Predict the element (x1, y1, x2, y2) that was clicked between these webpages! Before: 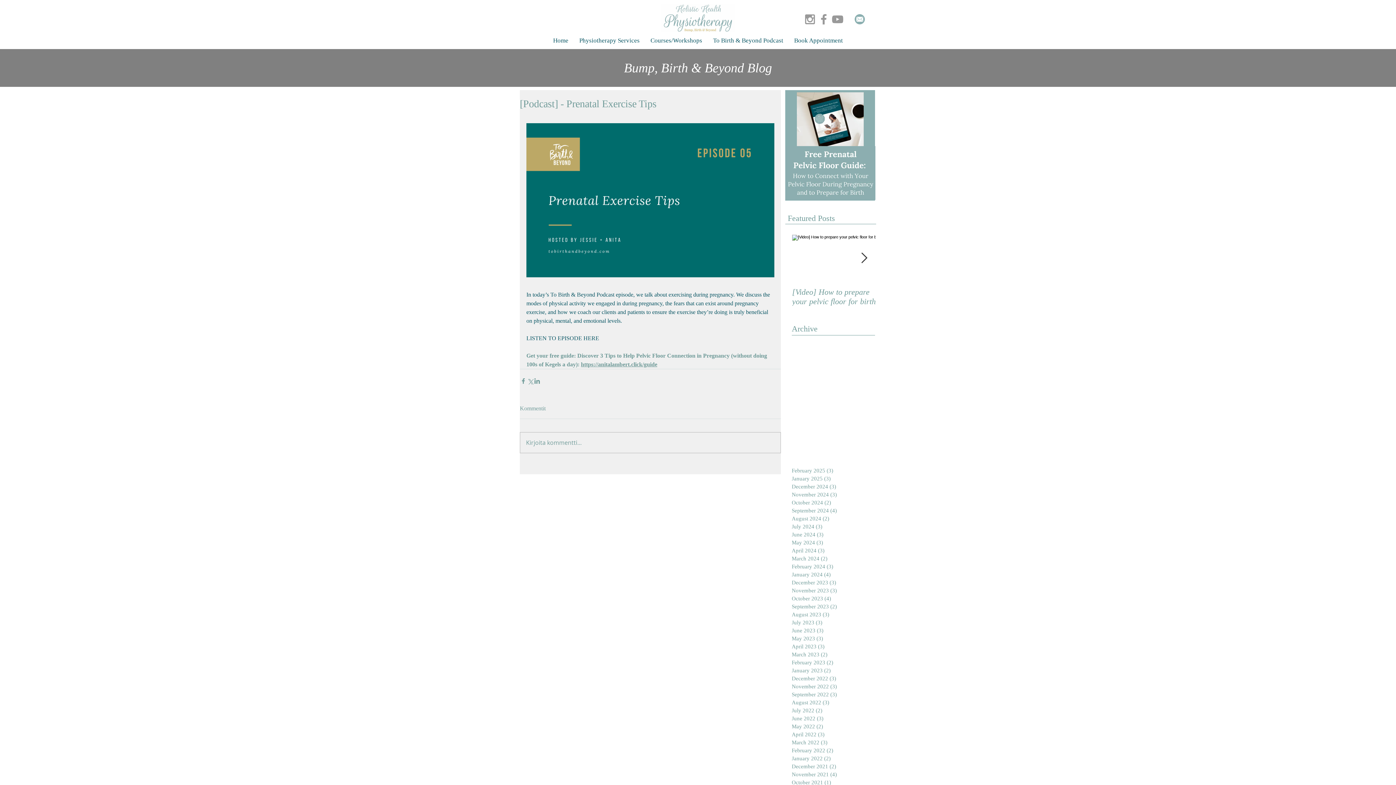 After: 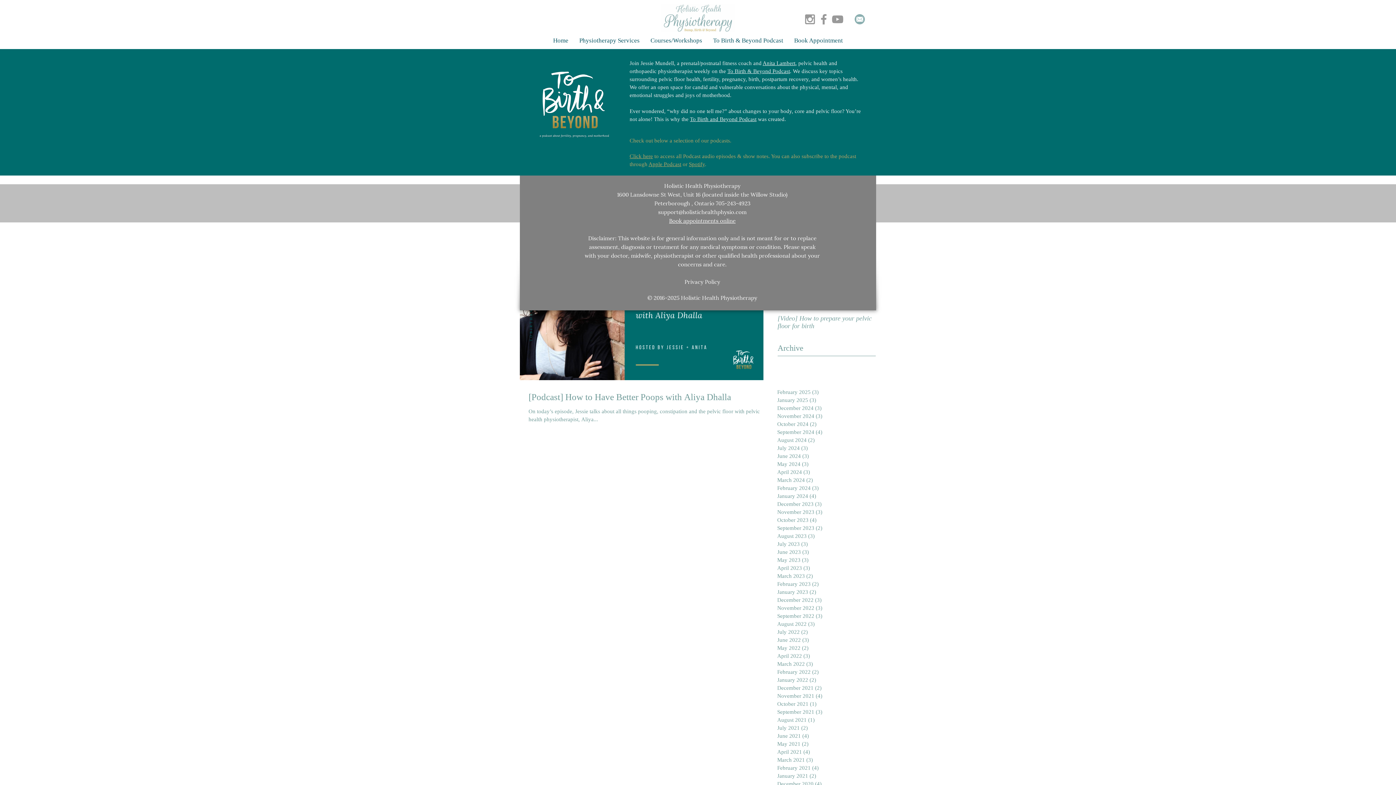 Action: label: October 2021 (1)
1 post bbox: (792, 778, 868, 786)